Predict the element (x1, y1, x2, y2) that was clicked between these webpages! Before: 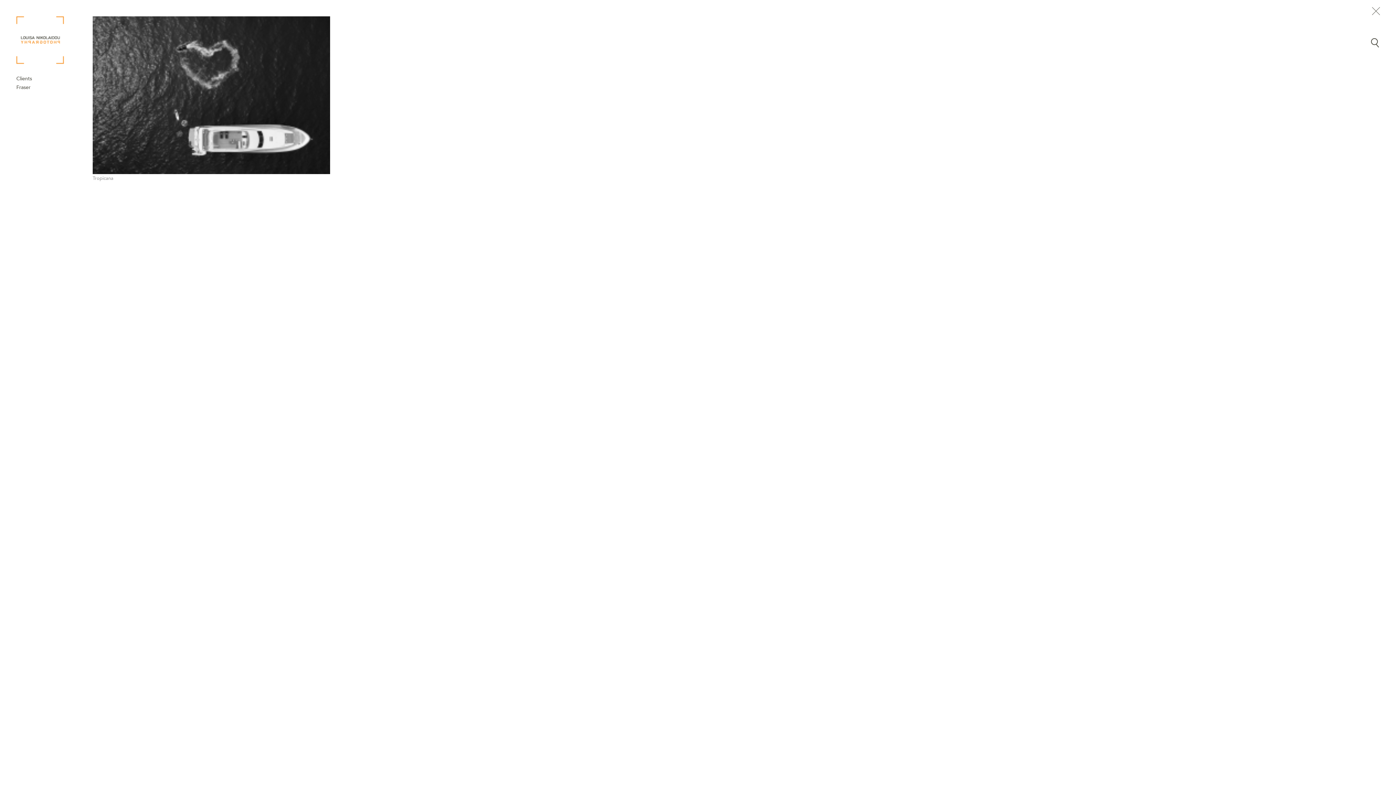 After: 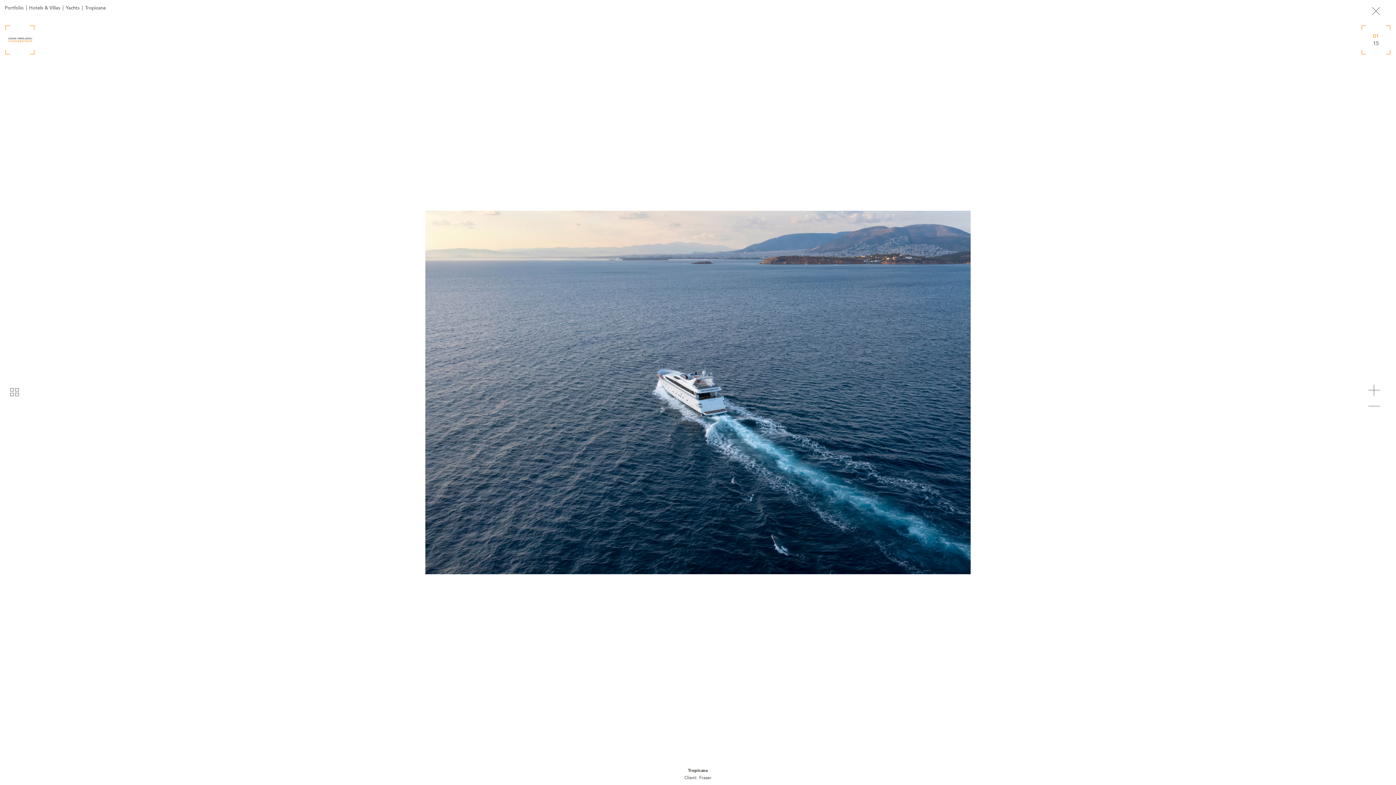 Action: bbox: (92, 16, 330, 174)